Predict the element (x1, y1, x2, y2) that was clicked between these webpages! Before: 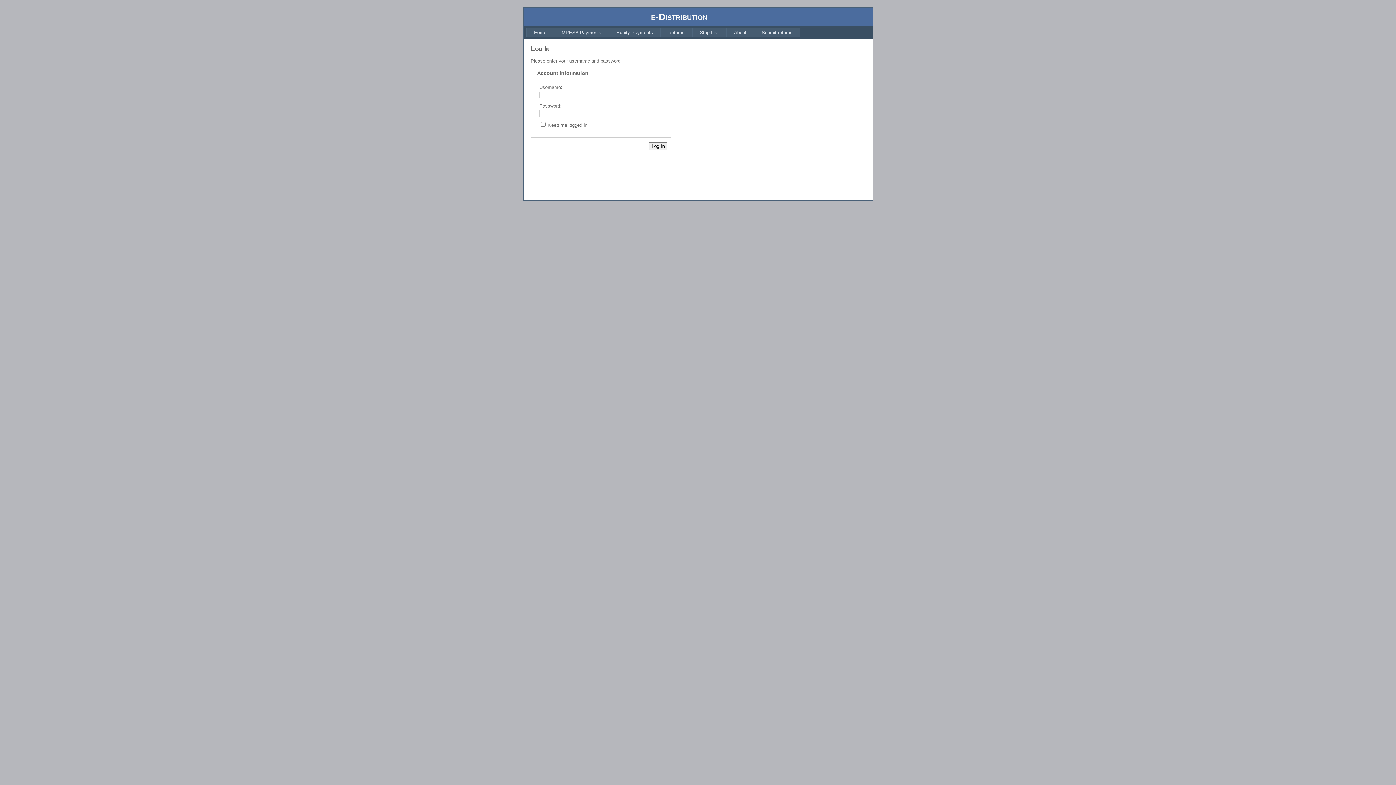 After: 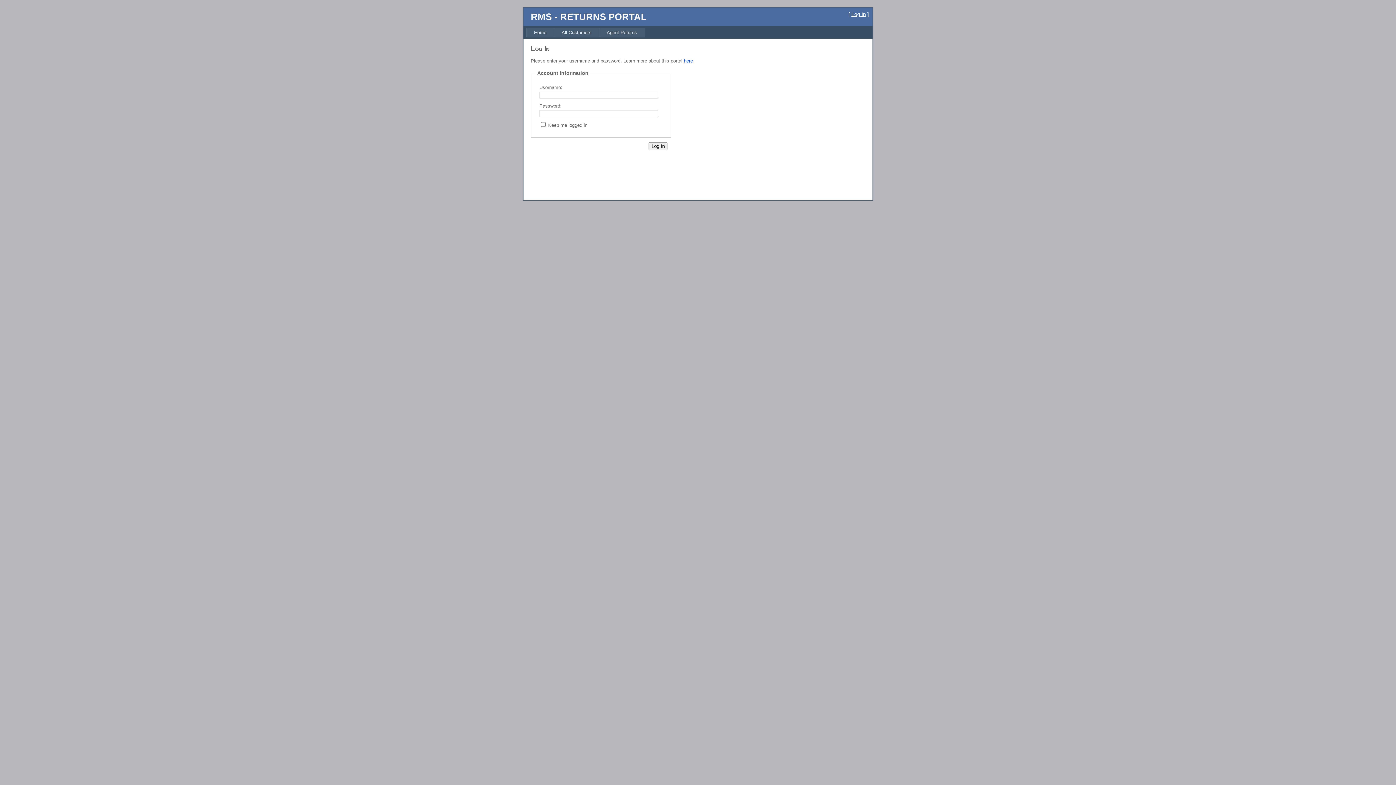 Action: bbox: (754, 27, 800, 37) label: Submit returns